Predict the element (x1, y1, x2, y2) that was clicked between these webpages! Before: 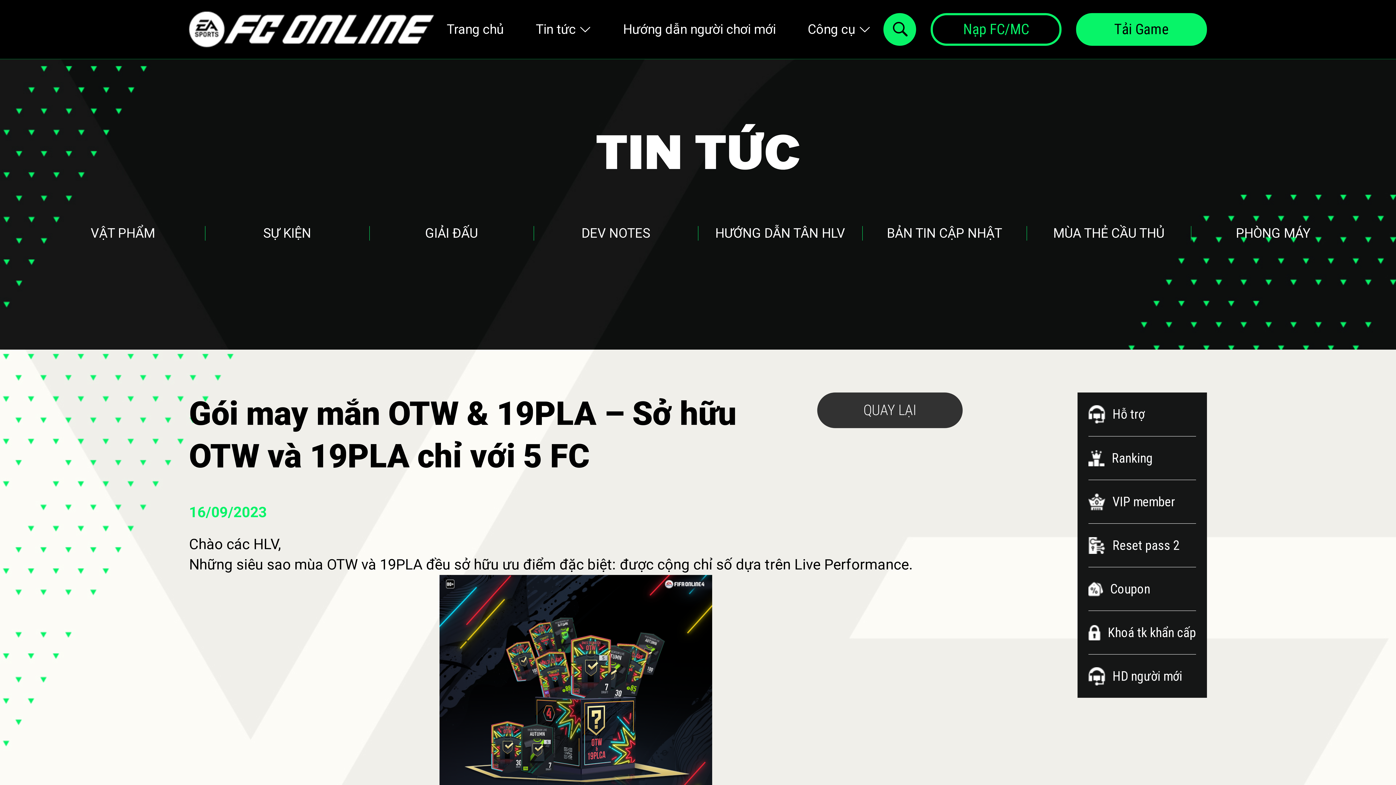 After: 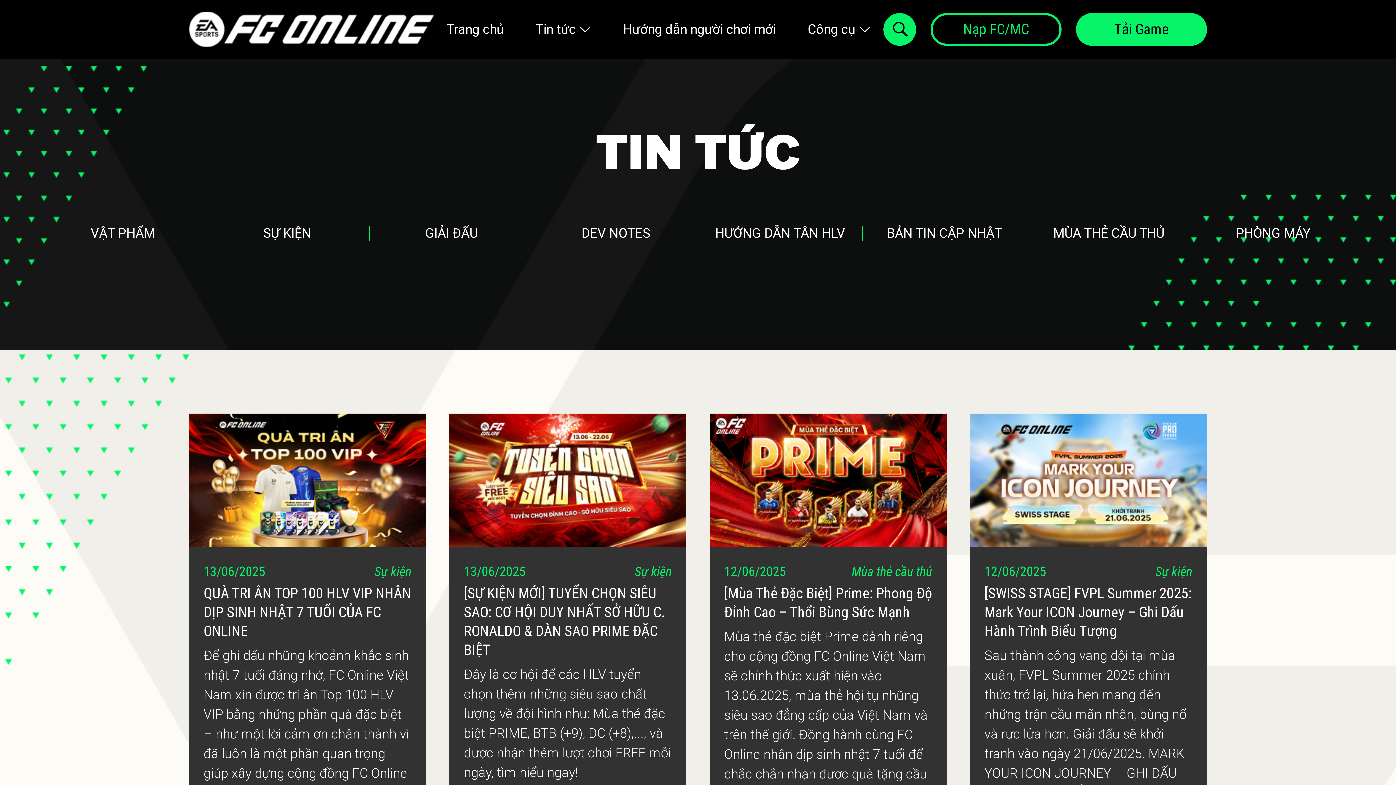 Action: bbox: (817, 392, 962, 428) label: QUAY LẠI